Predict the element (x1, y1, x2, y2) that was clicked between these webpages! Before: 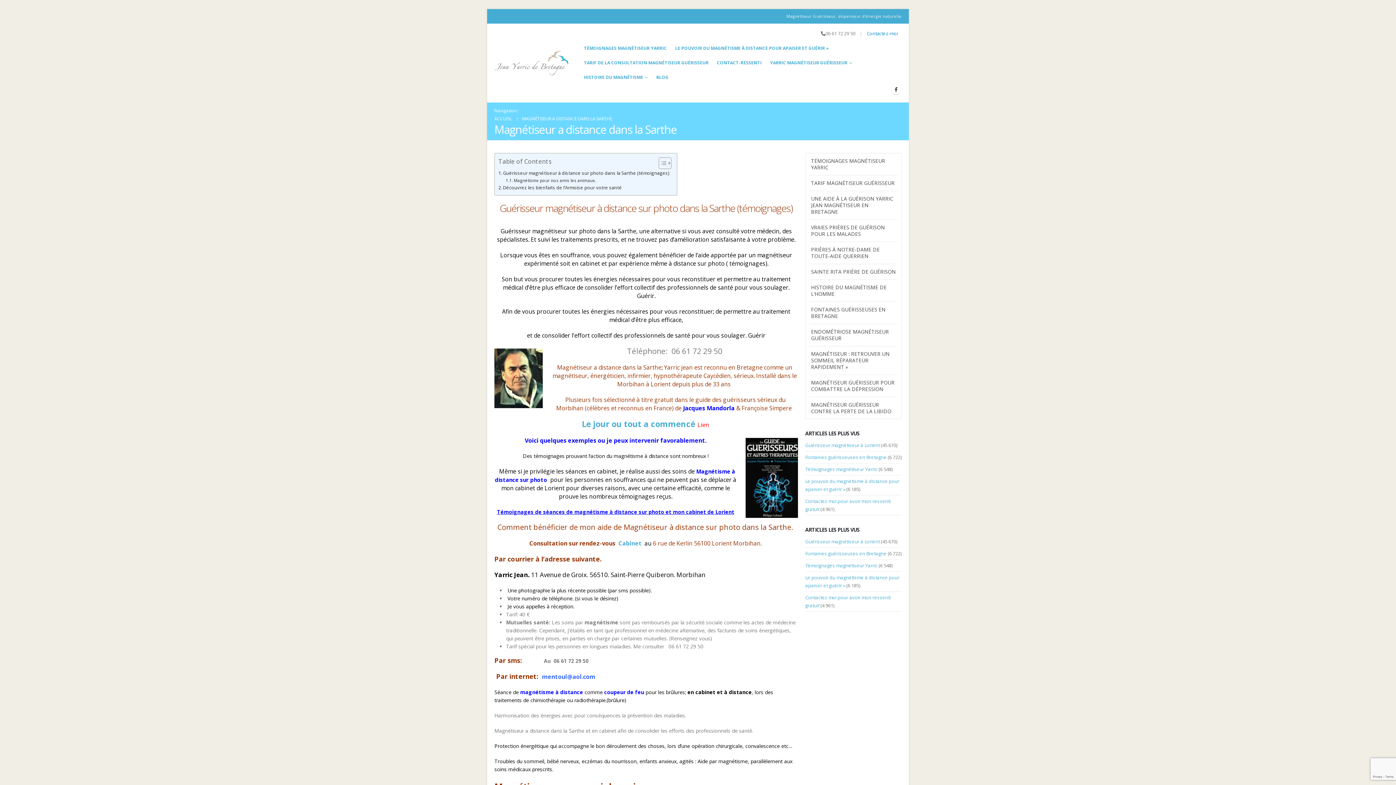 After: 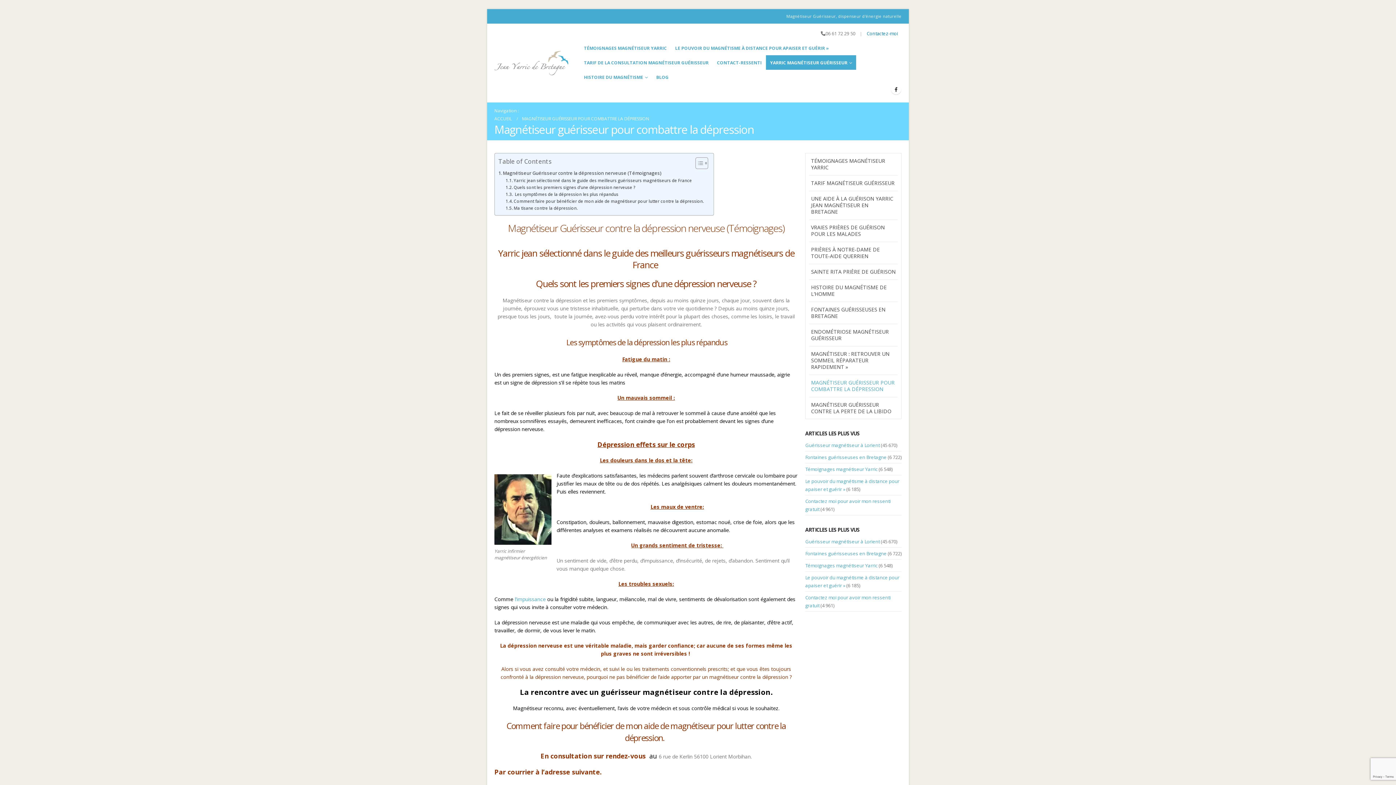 Action: bbox: (809, 374, 897, 396) label: MAGNÉTISEUR GUÉRISSEUR POUR COMBATTRE LA DÉPRESSION